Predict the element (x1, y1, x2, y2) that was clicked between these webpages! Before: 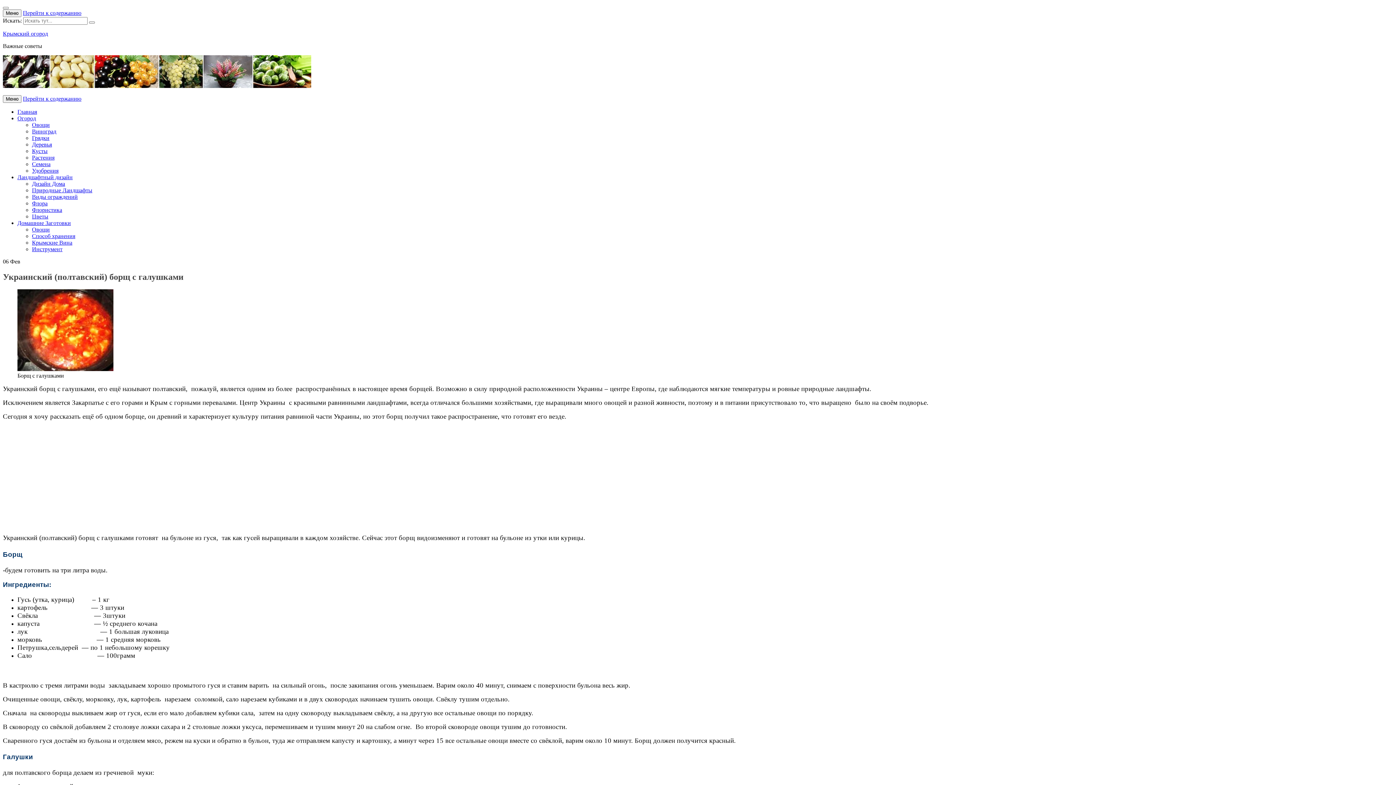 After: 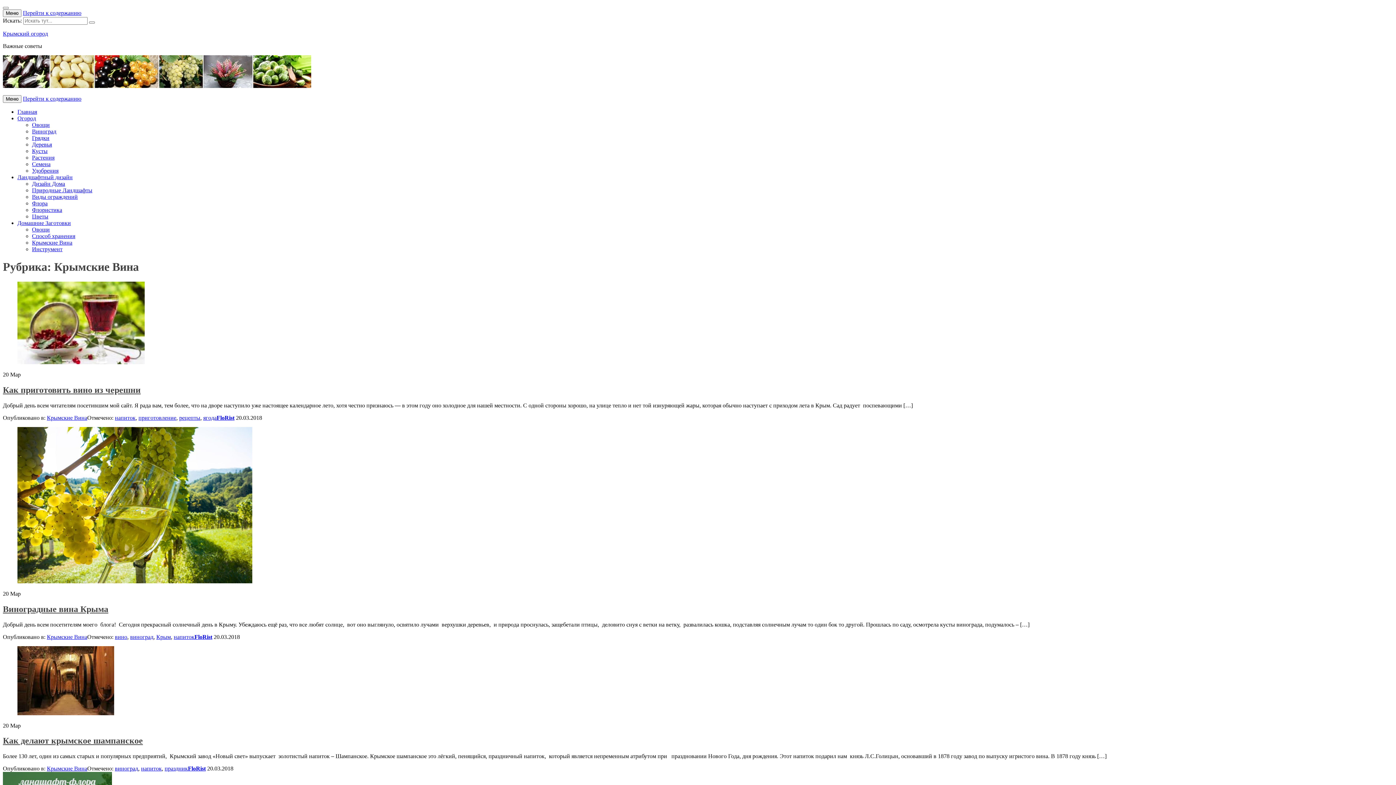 Action: bbox: (32, 239, 72, 245) label: Крымские Вина